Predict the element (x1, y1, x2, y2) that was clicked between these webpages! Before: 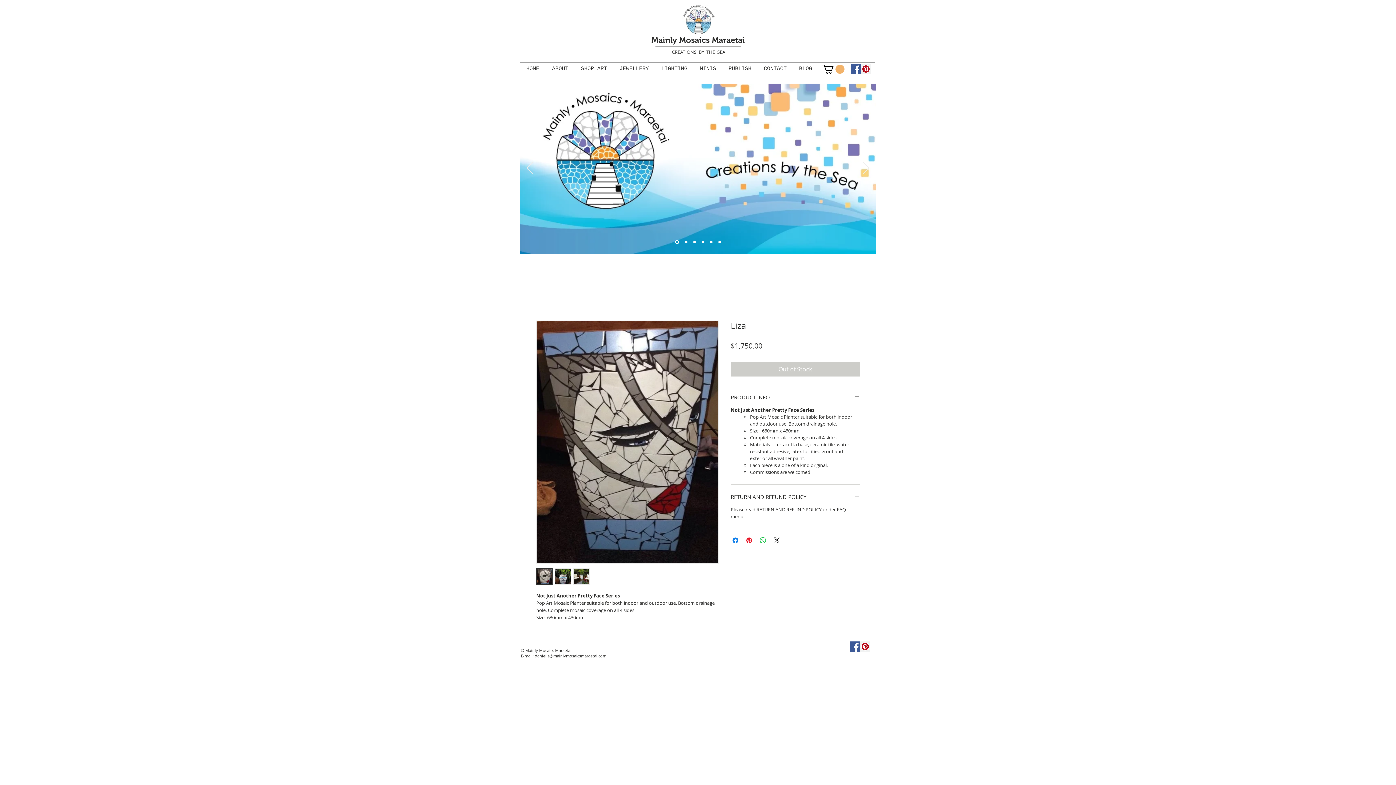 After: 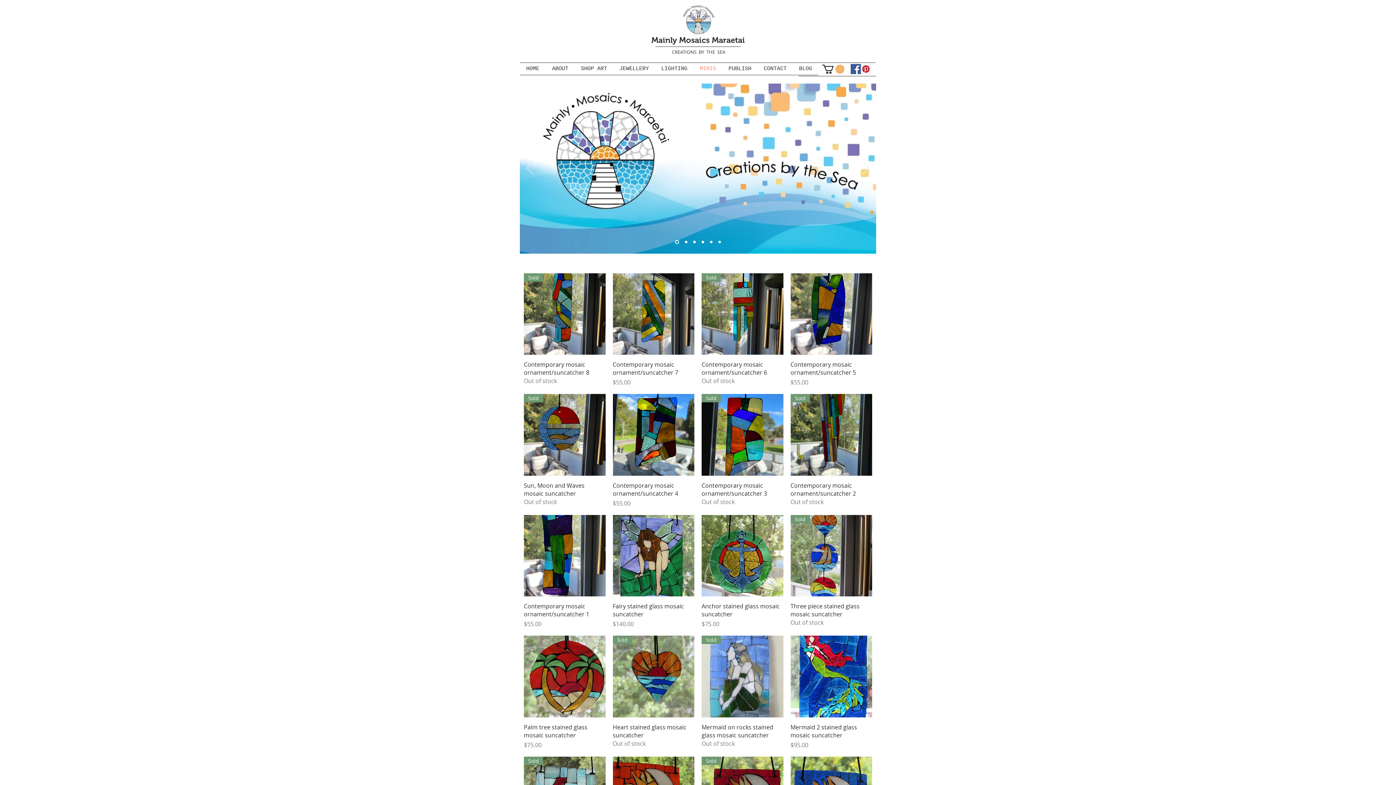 Action: label: MINIS bbox: (693, 62, 722, 74)